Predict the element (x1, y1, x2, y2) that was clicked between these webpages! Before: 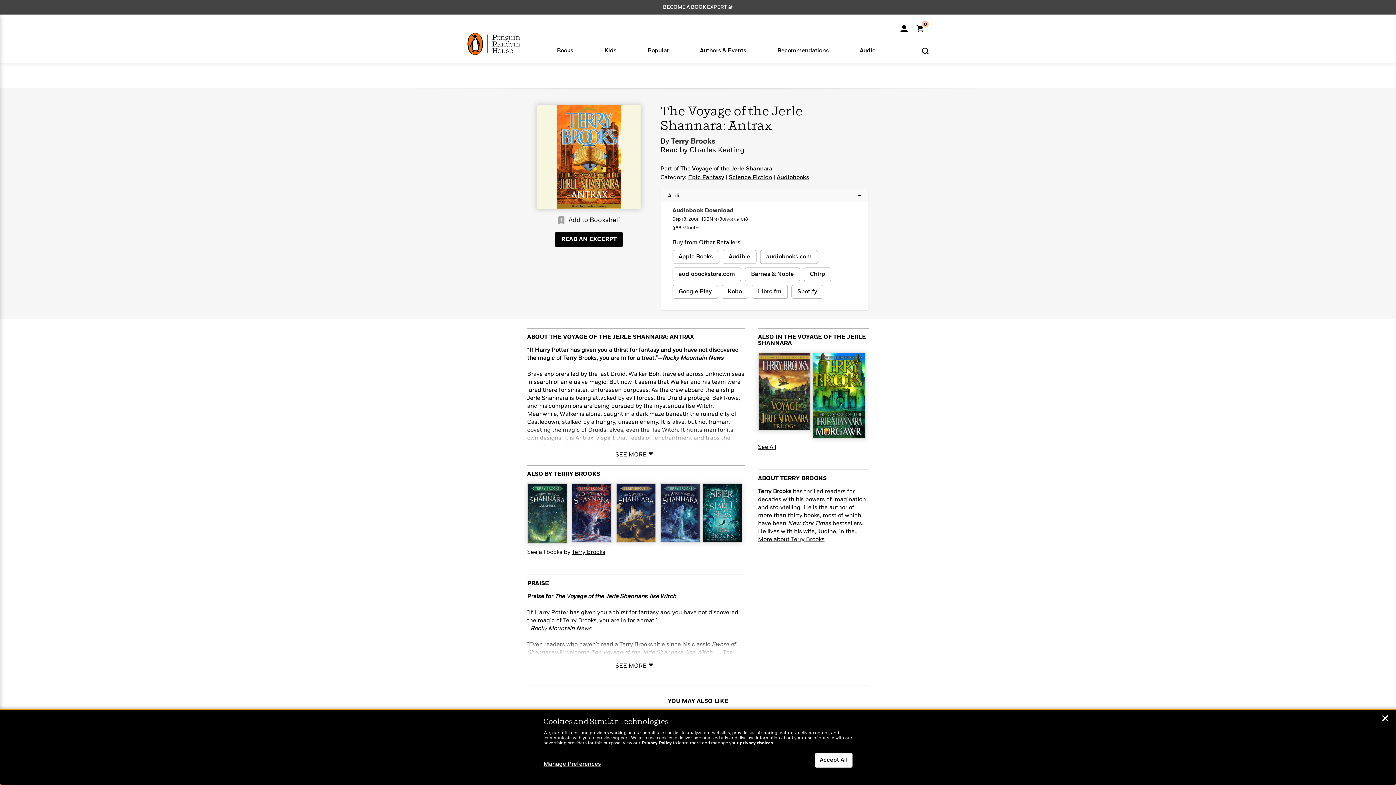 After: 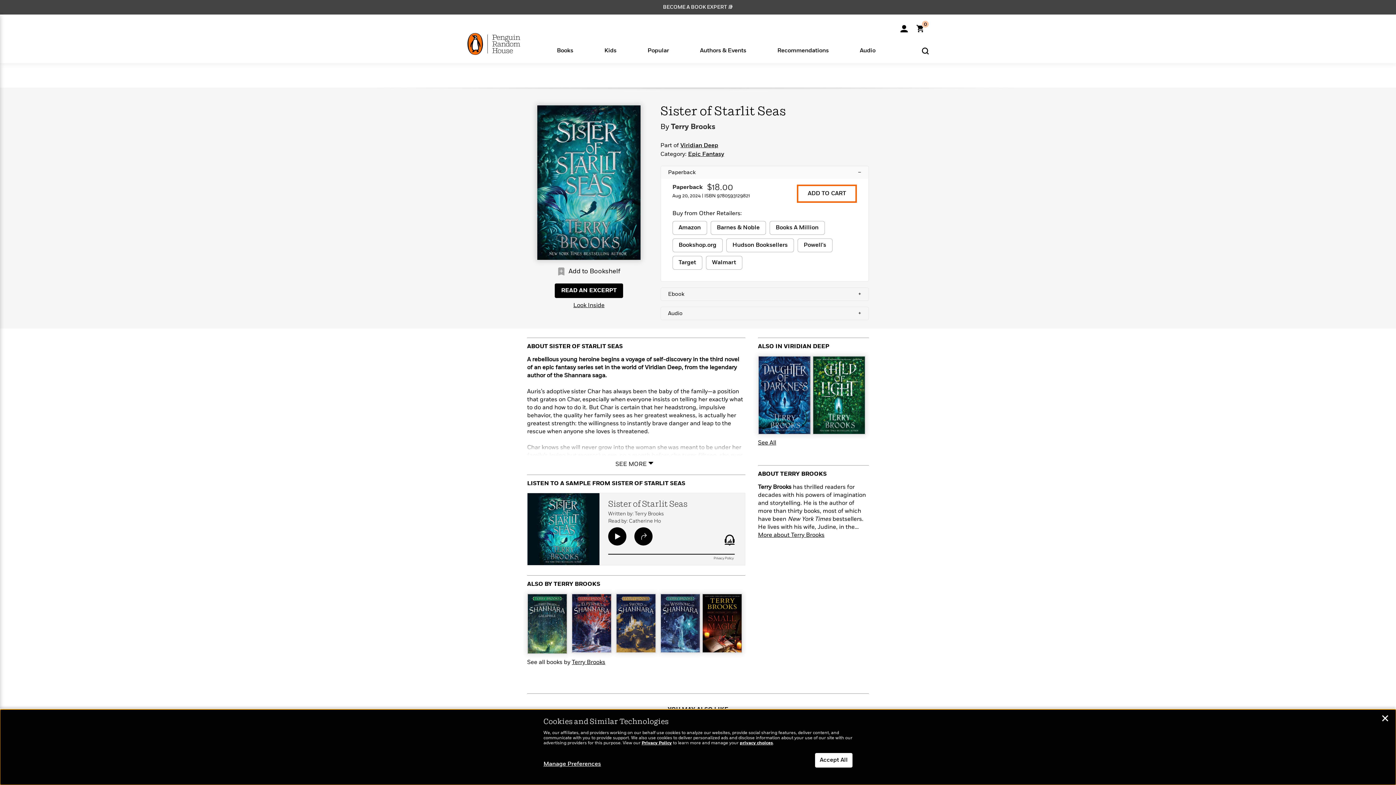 Action: bbox: (702, 484, 741, 542)